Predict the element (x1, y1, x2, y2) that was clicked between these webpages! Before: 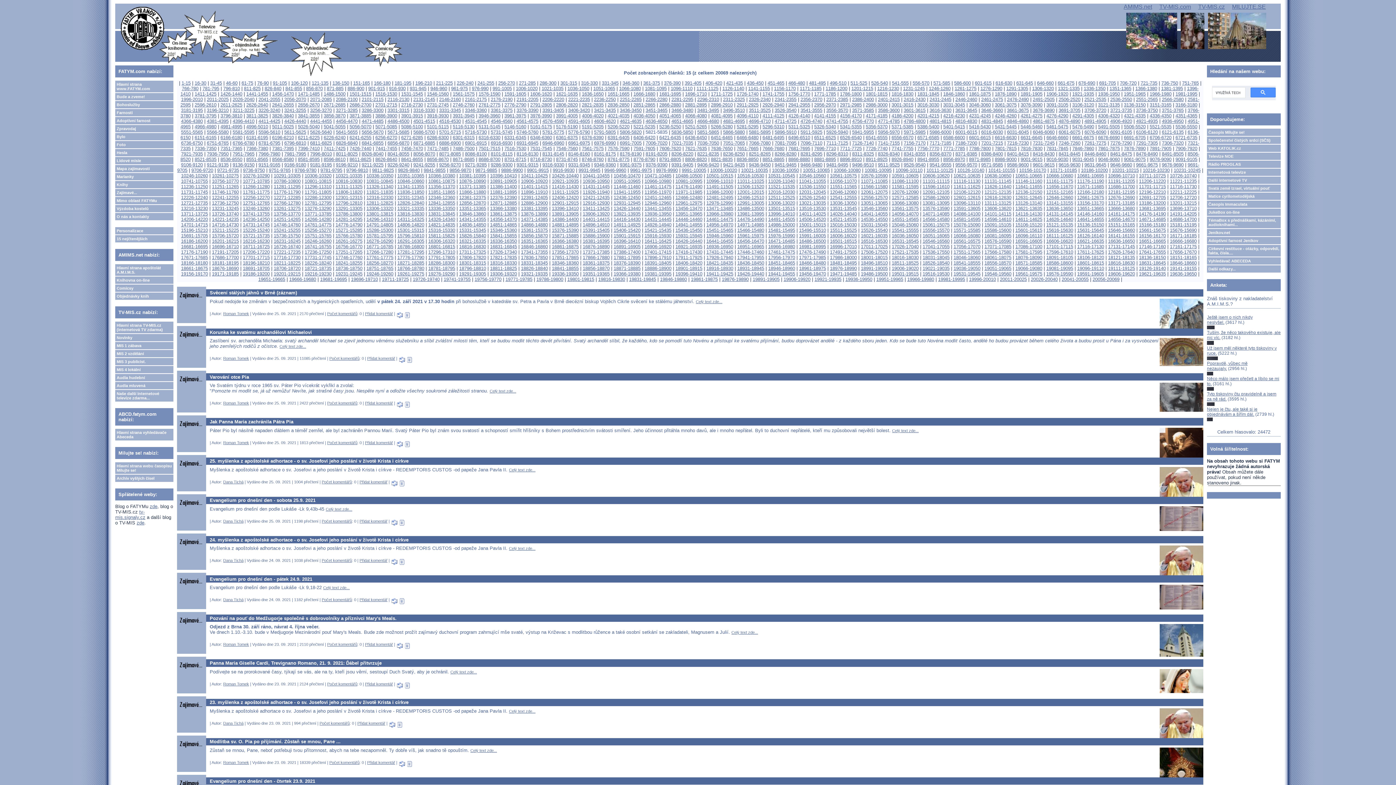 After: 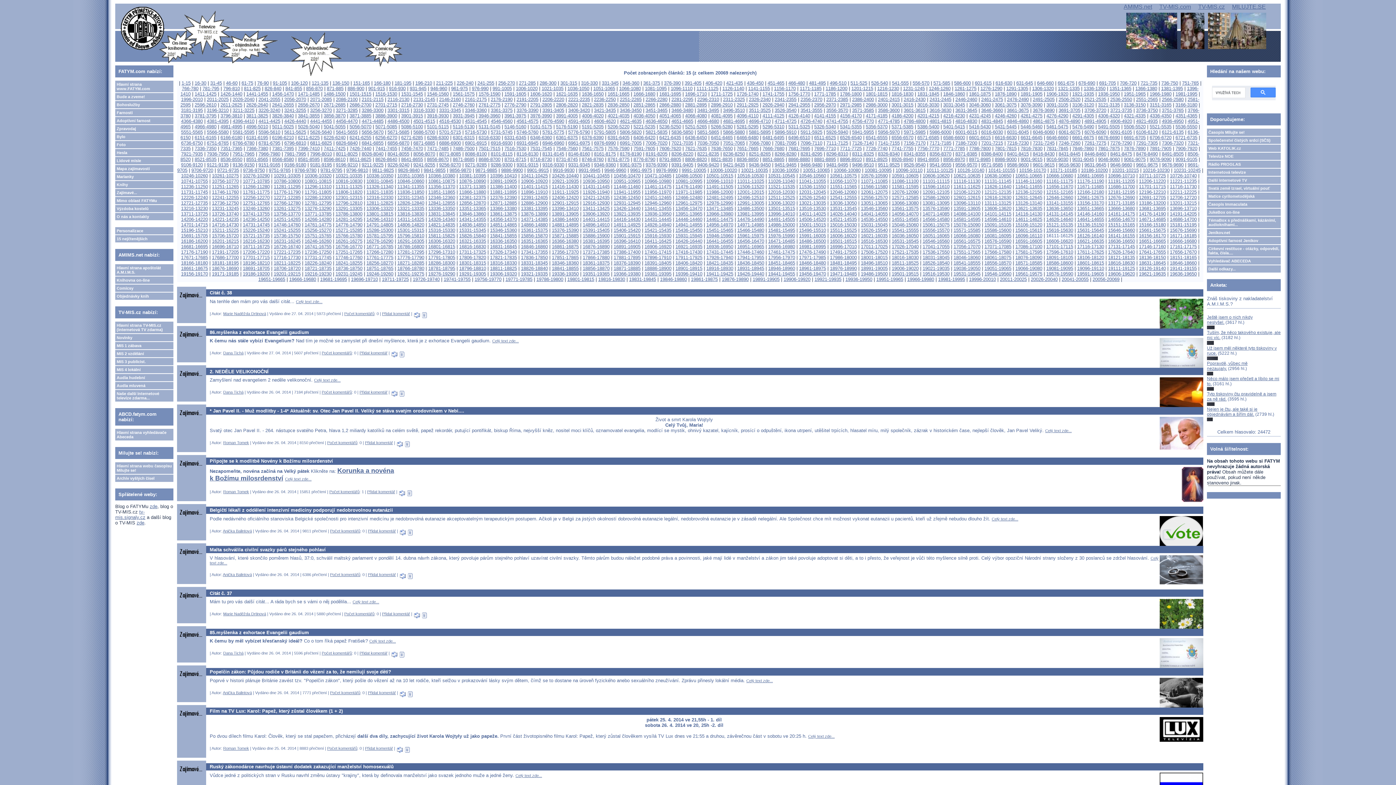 Action: label: 16111-16125 bbox: (1046, 233, 1073, 238)